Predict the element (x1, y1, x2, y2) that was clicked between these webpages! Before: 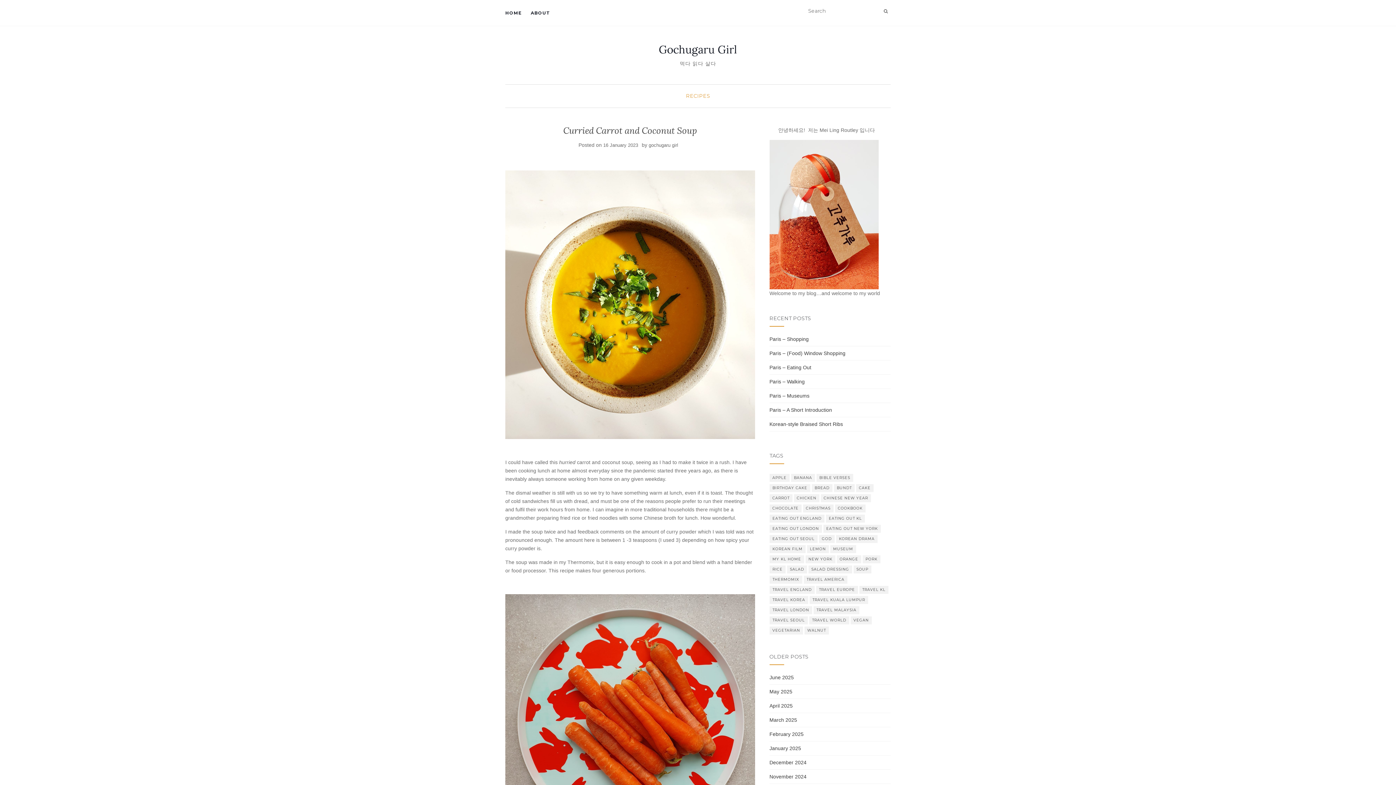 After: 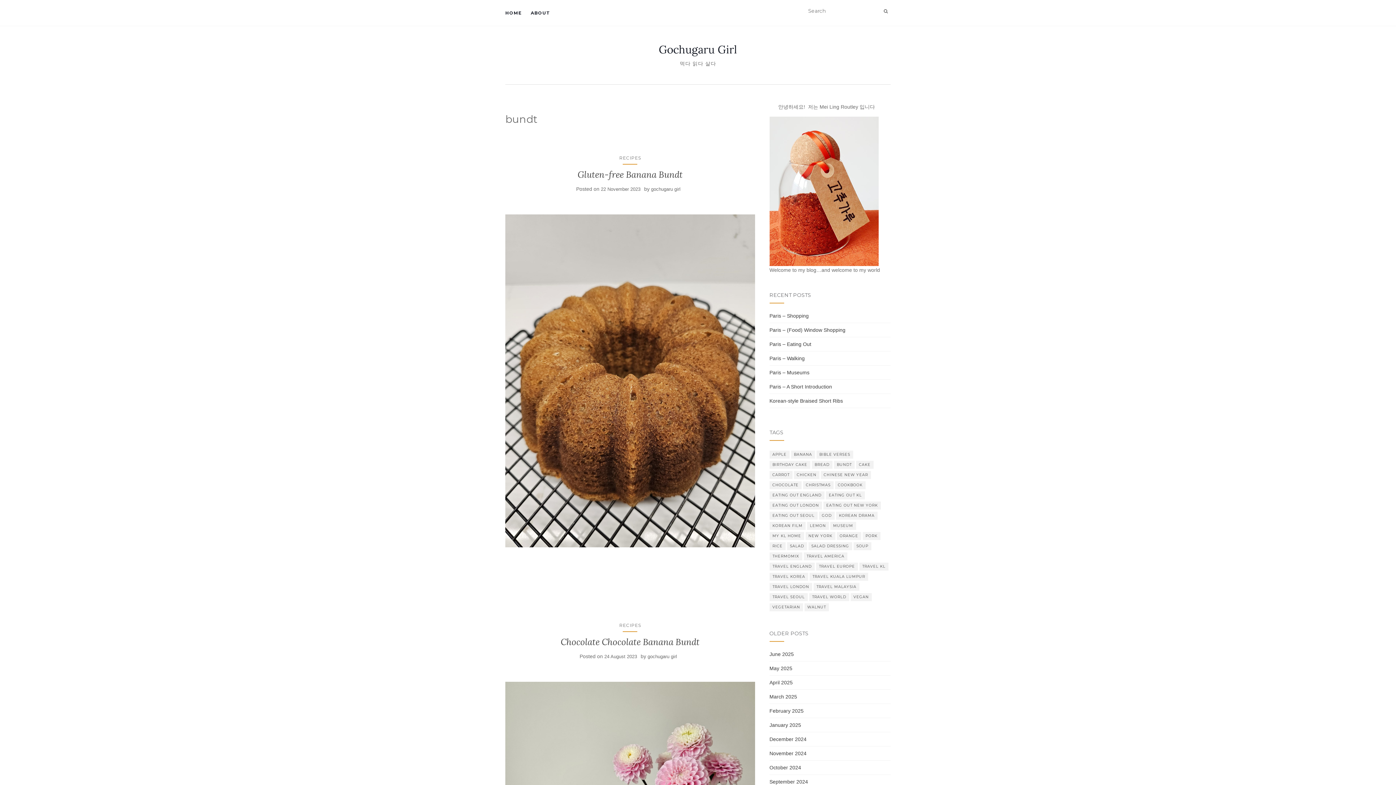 Action: label: bundt (12 items) bbox: (834, 484, 854, 492)